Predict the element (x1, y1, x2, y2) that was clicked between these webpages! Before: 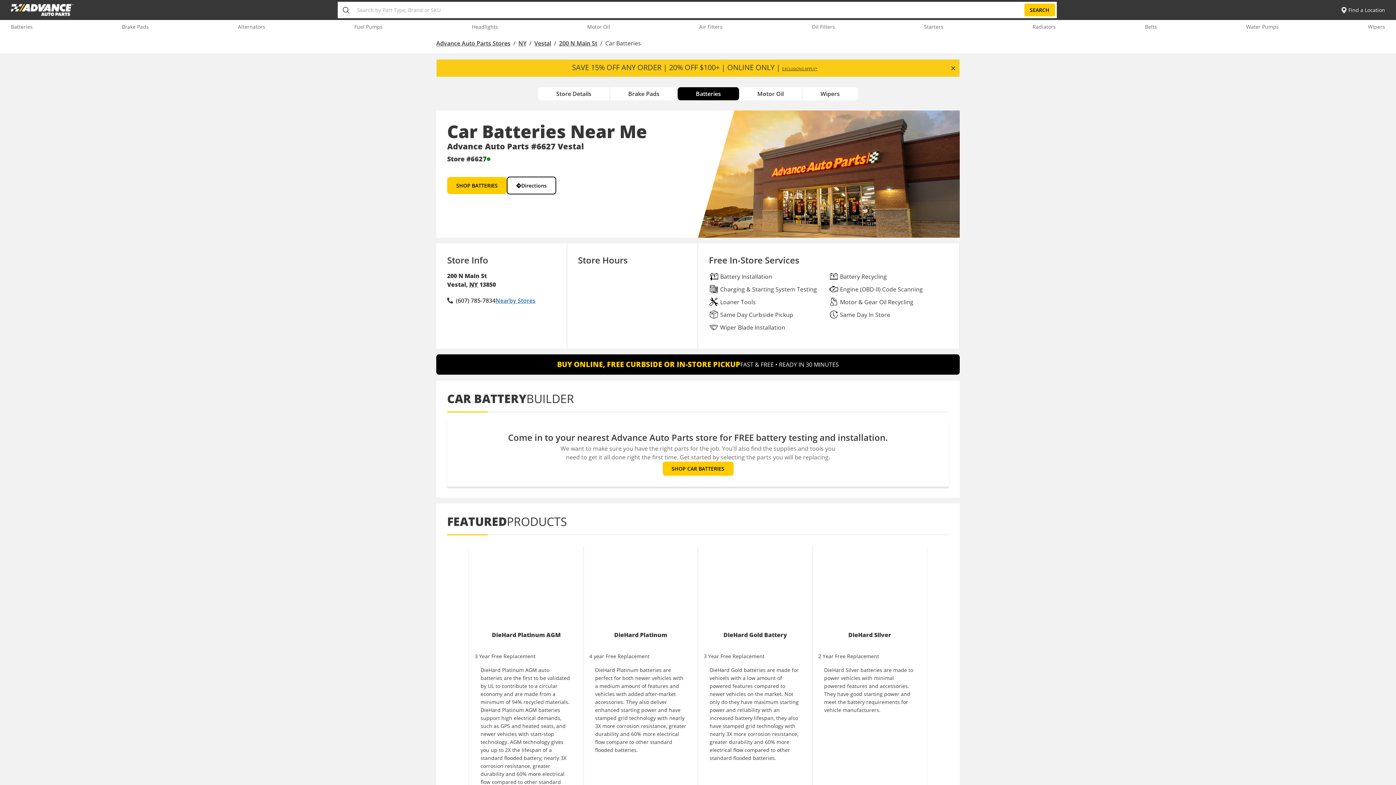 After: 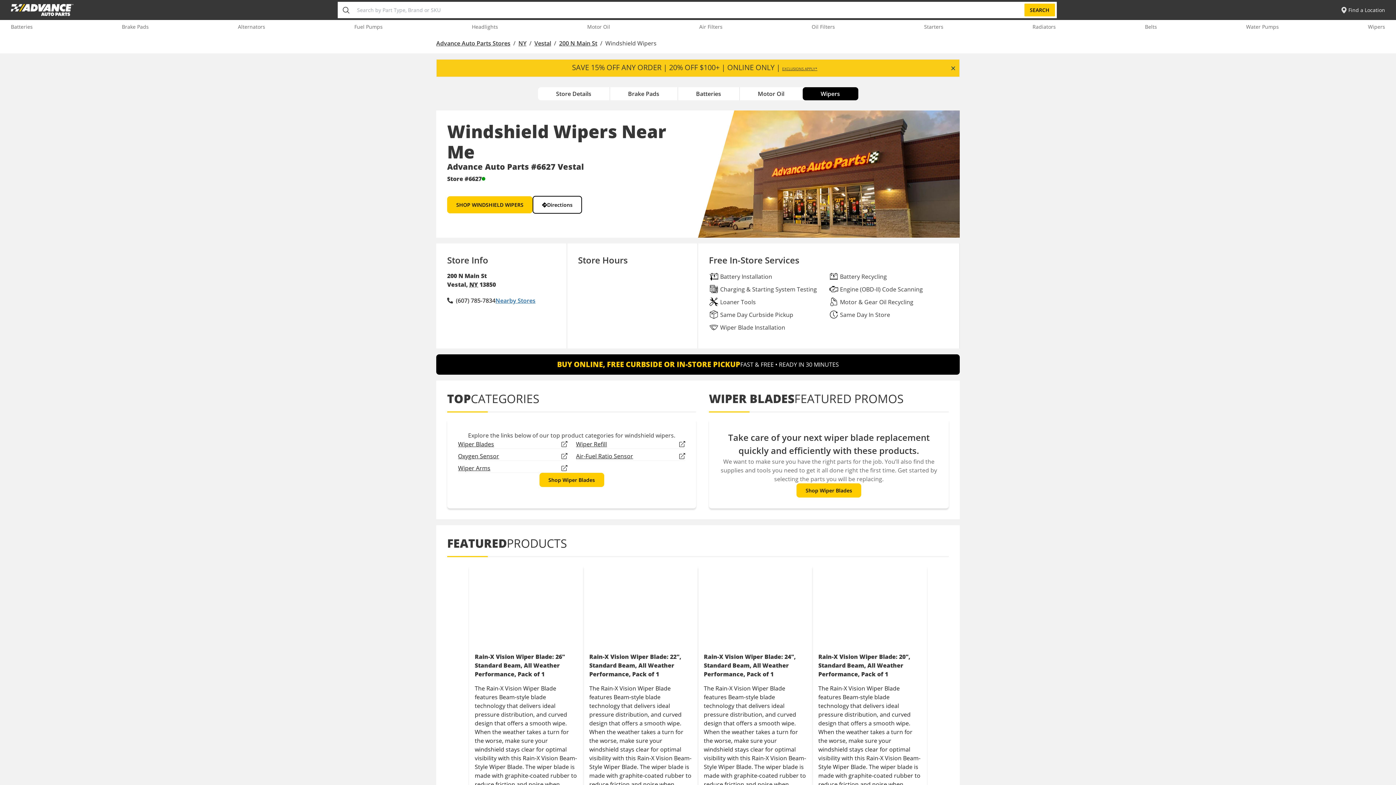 Action: label: Wipers bbox: (802, 87, 858, 100)